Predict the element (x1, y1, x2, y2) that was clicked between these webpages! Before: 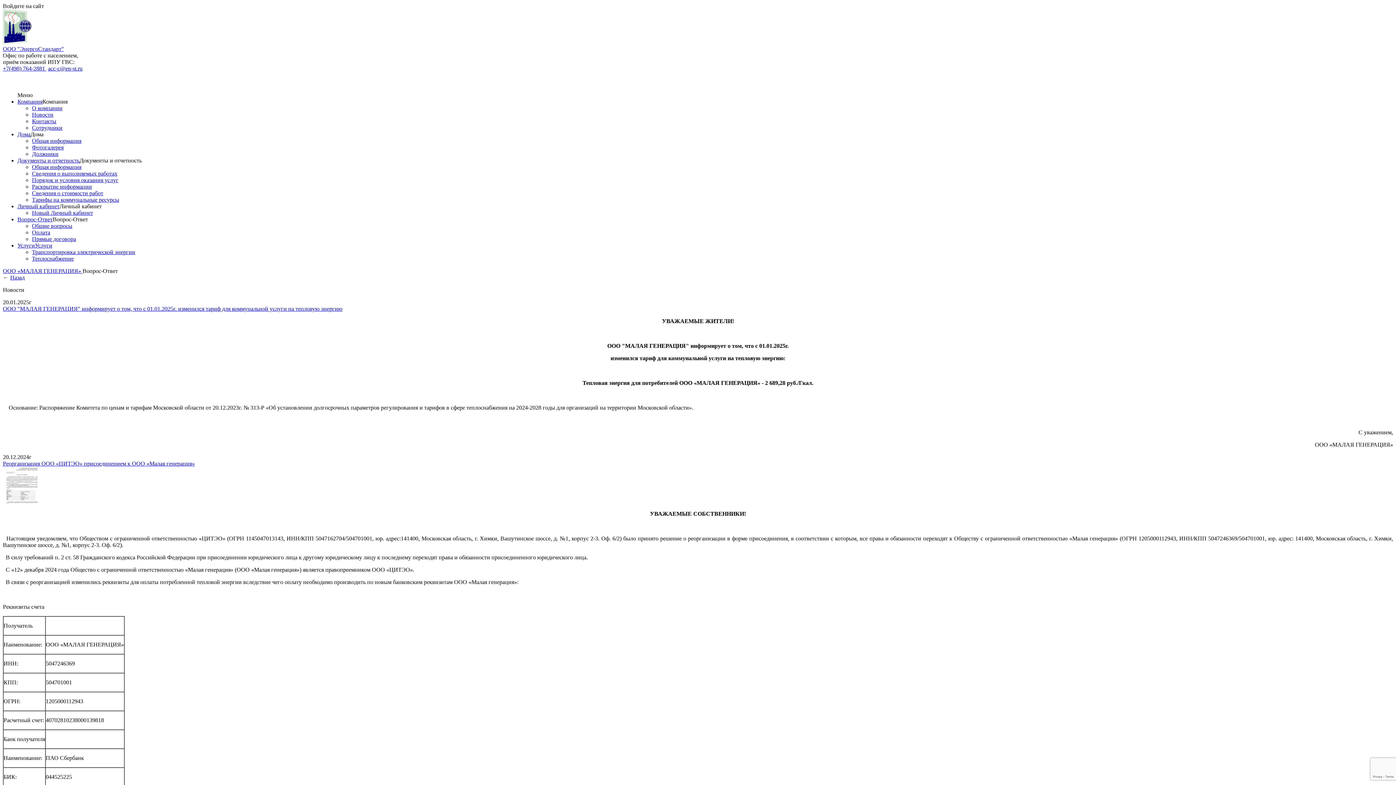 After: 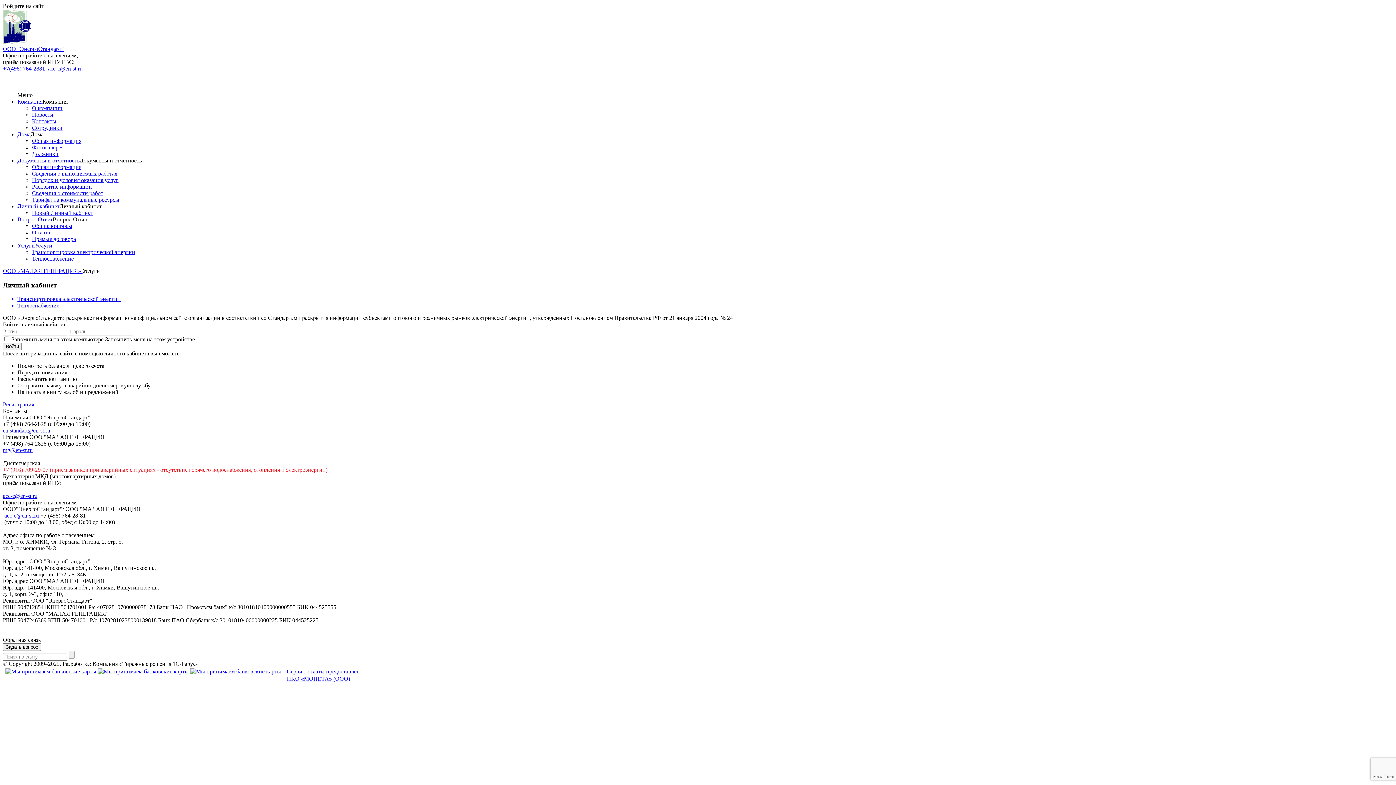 Action: label: Услуги bbox: (17, 242, 34, 248)